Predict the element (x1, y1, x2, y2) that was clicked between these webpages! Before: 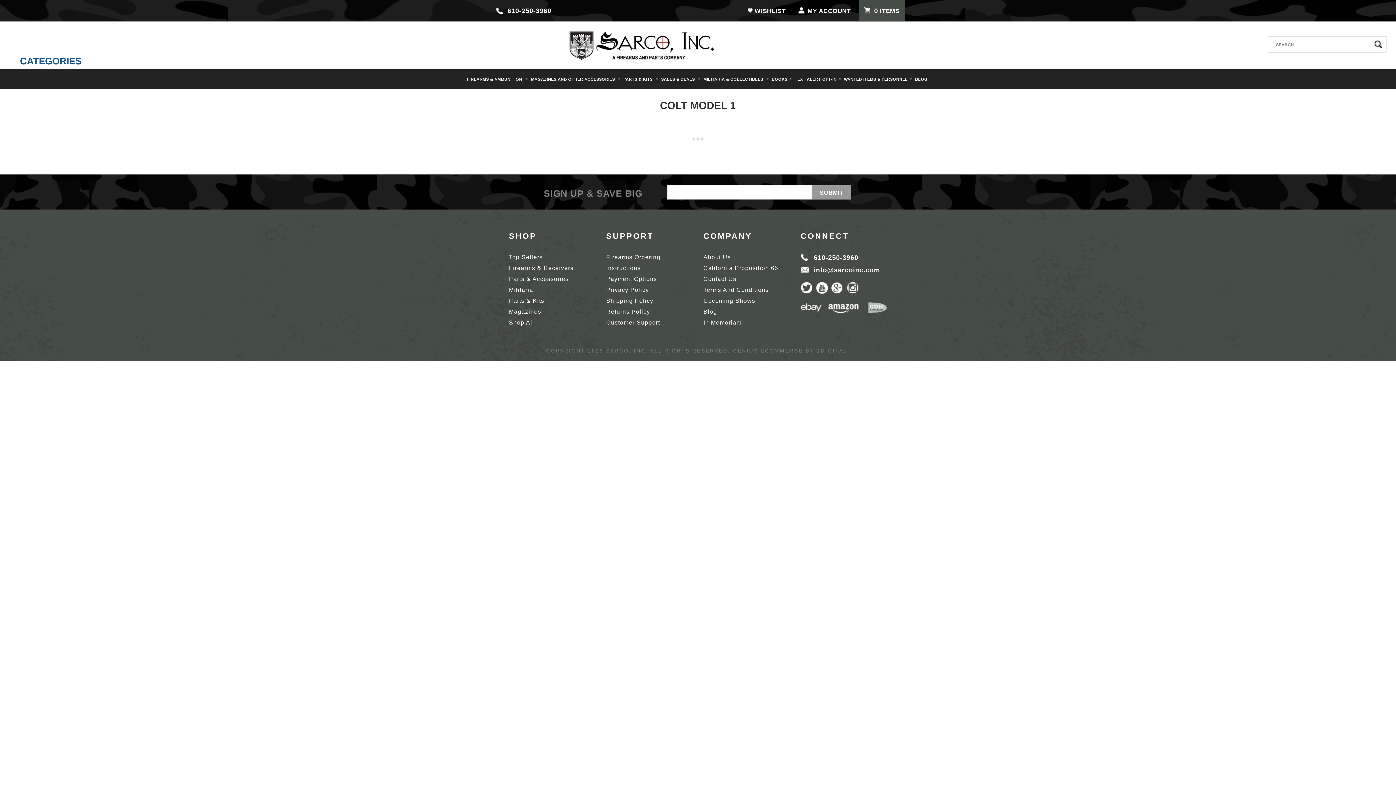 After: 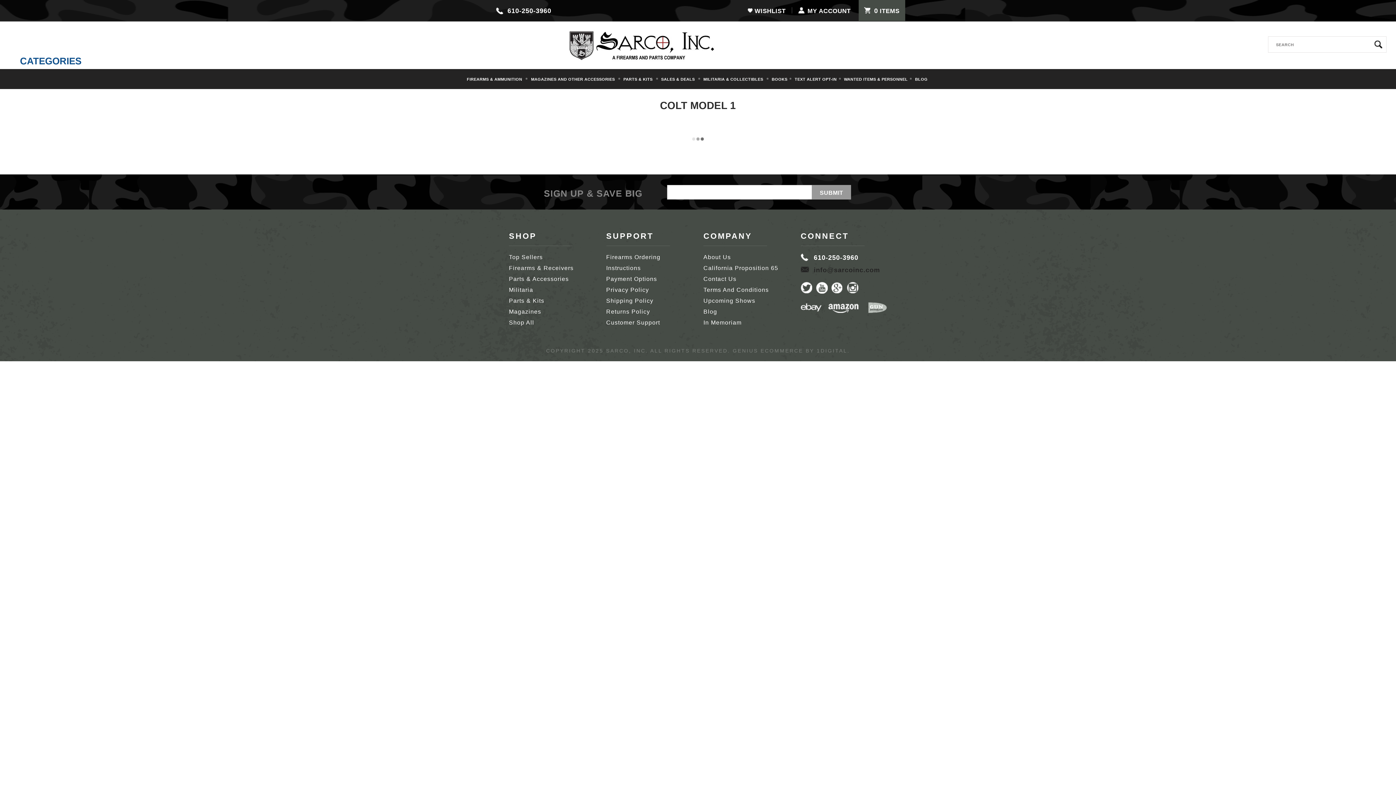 Action: bbox: (800, 264, 887, 276) label: info@sarcoinc.com